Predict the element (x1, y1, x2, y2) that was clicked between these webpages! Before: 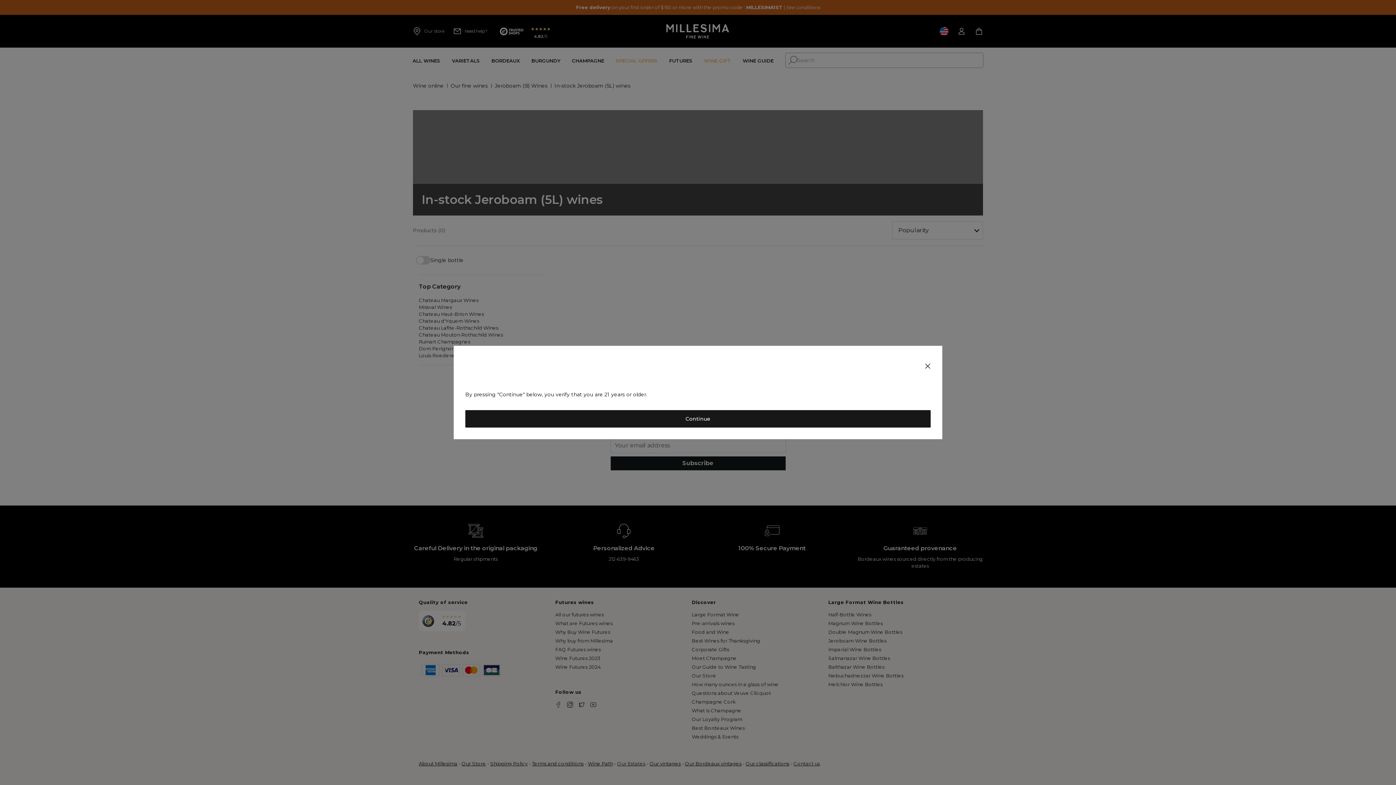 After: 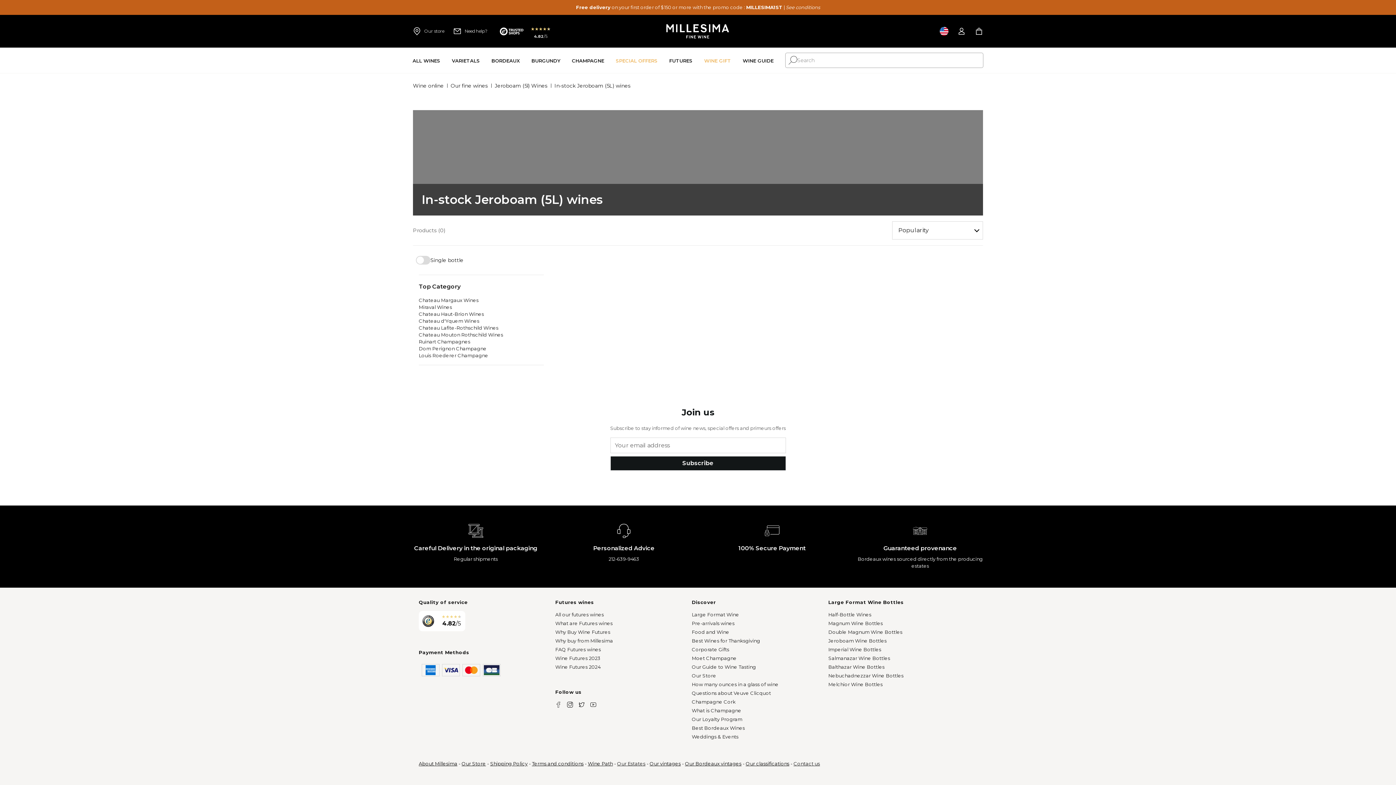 Action: bbox: (919, 357, 936, 375)